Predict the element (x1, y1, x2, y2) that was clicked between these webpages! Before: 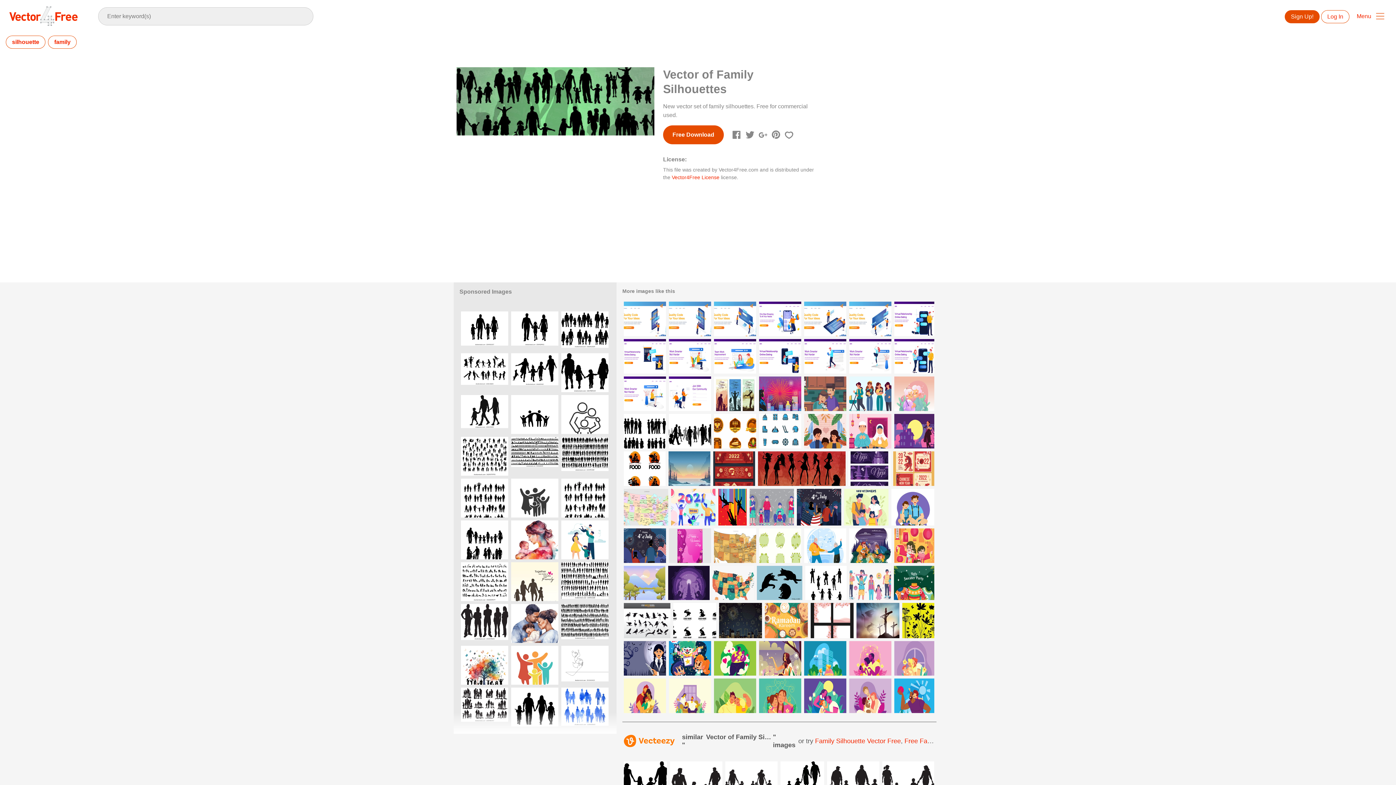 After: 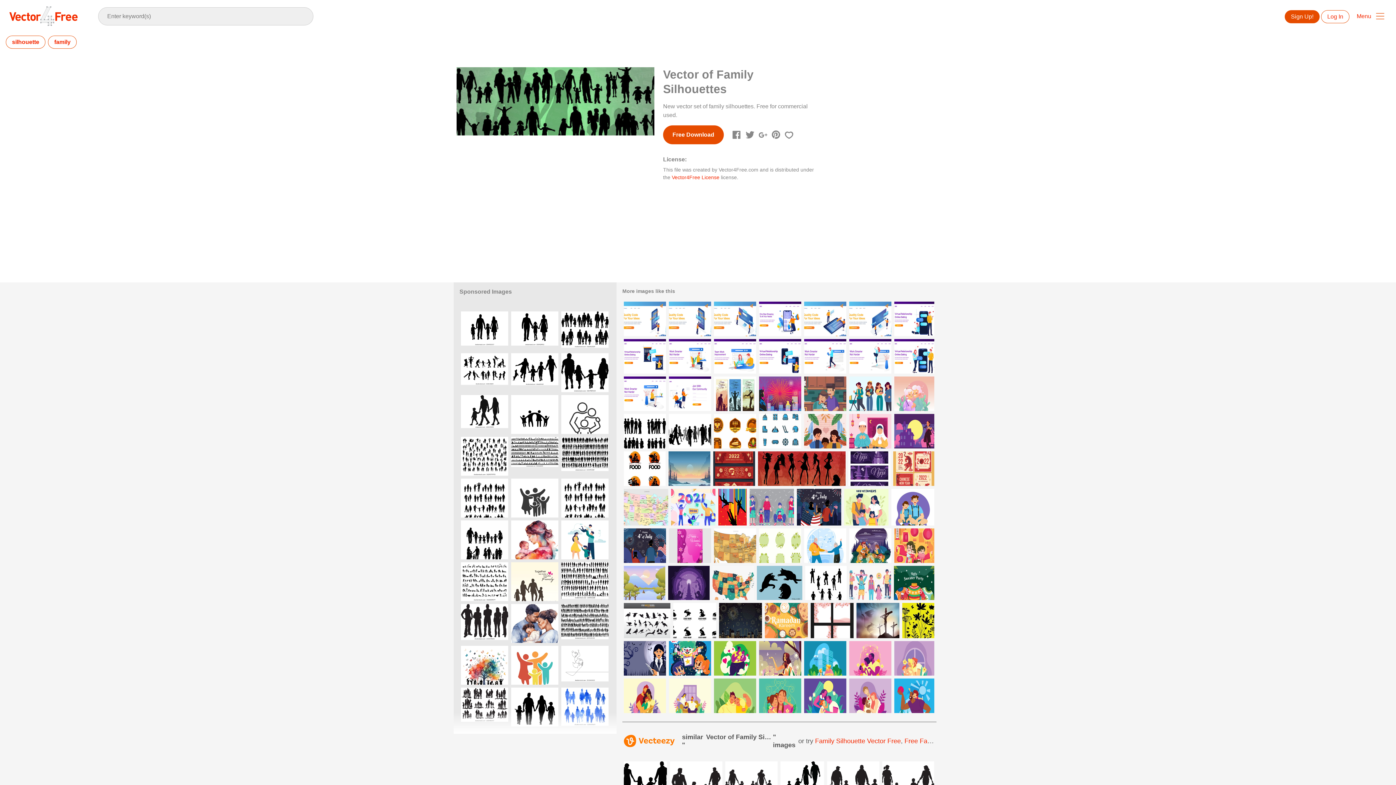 Action: bbox: (461, 520, 508, 559)